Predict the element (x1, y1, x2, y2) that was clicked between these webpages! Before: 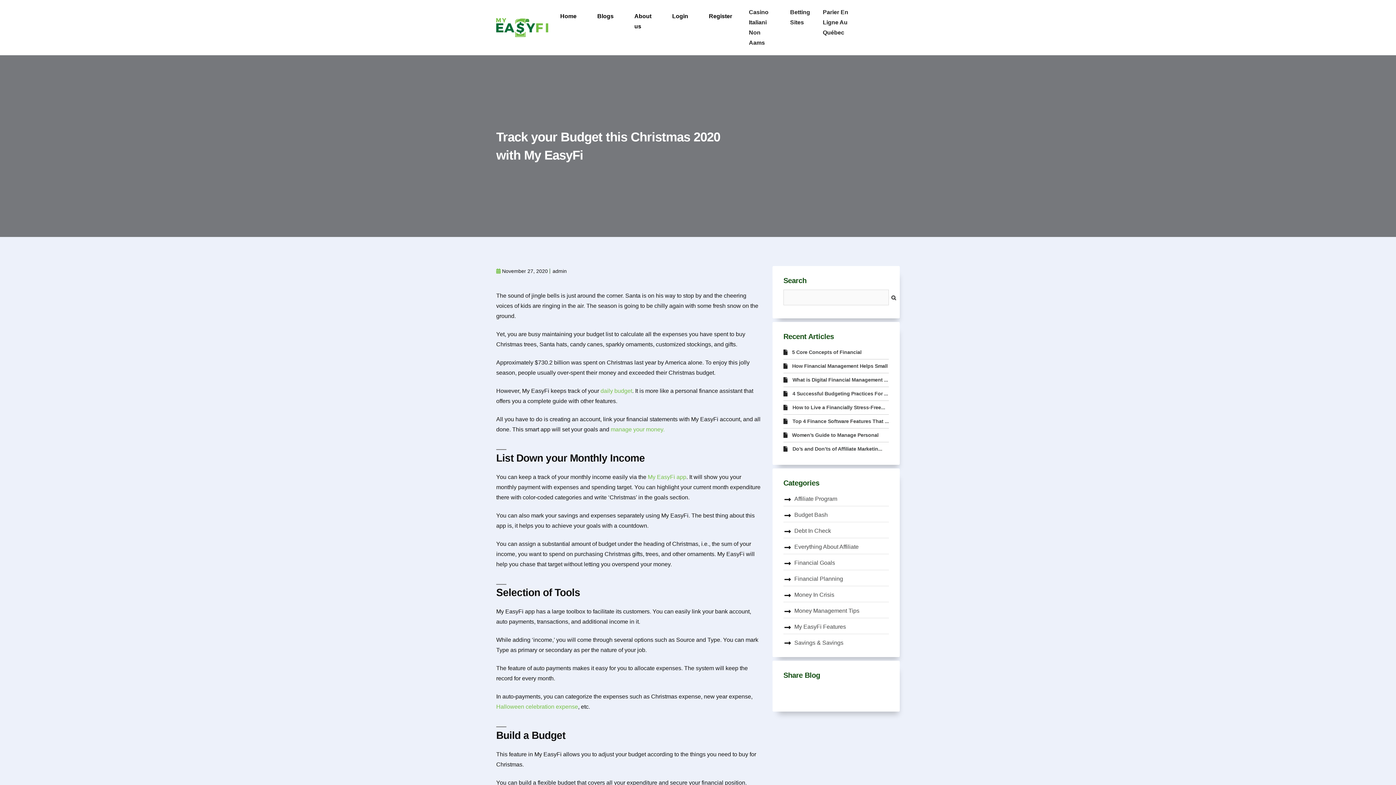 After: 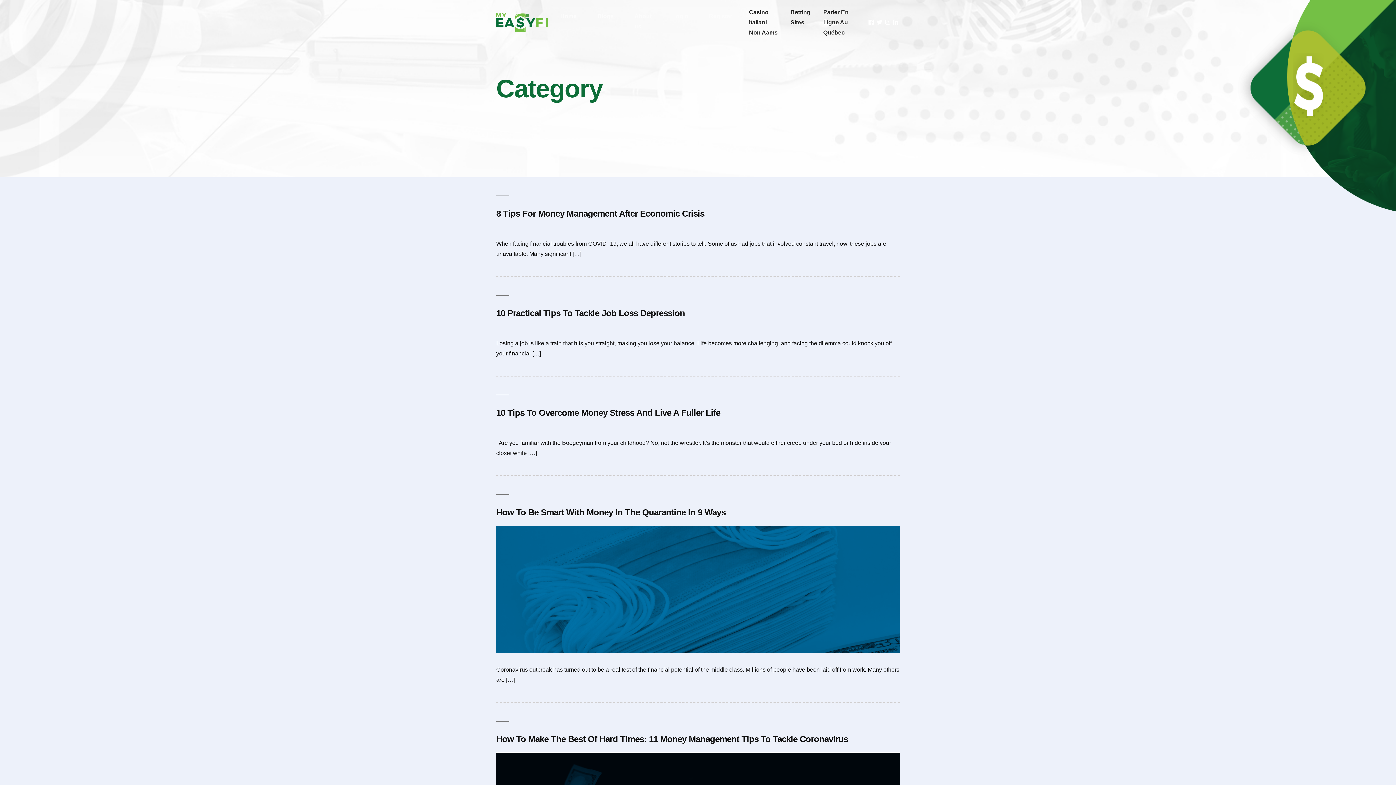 Action: bbox: (794, 592, 834, 598) label: Money In Crisis